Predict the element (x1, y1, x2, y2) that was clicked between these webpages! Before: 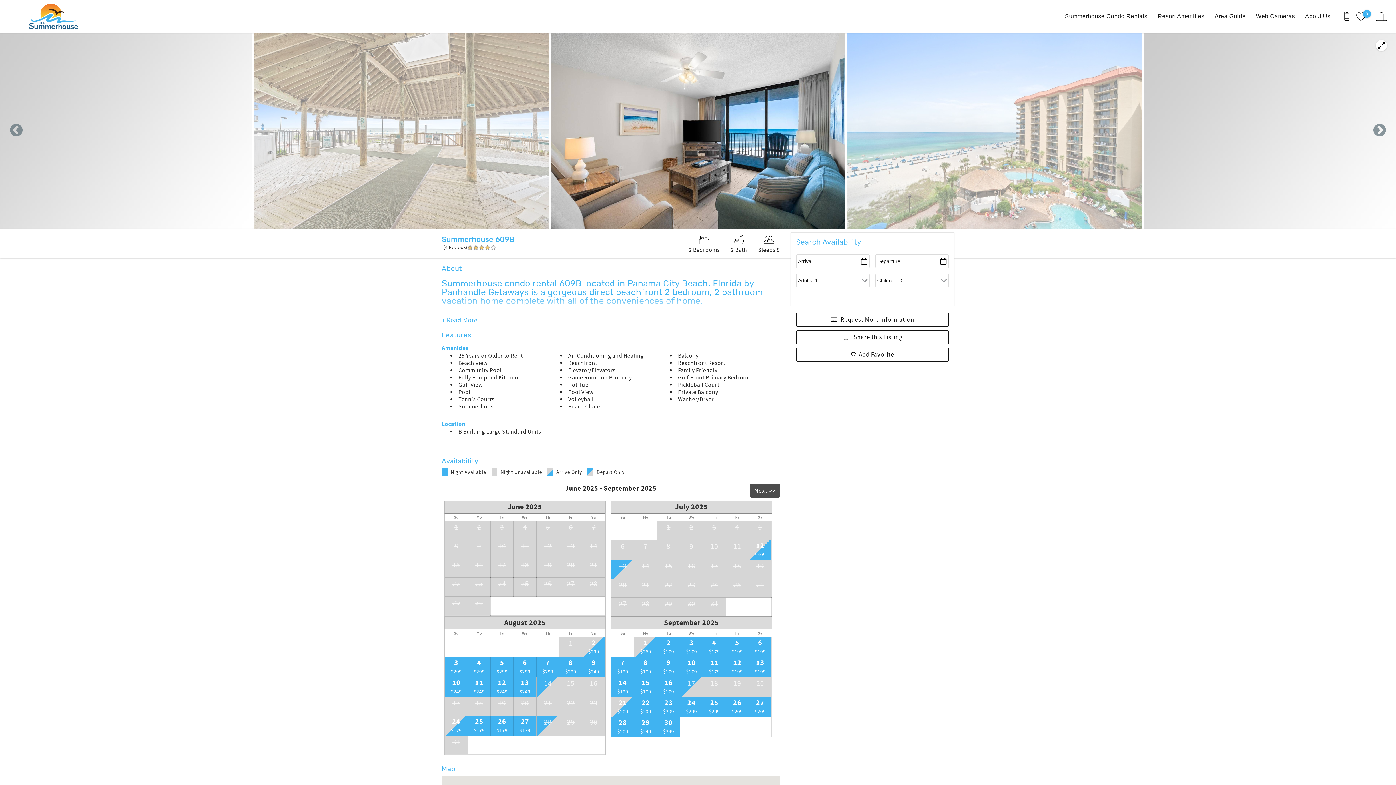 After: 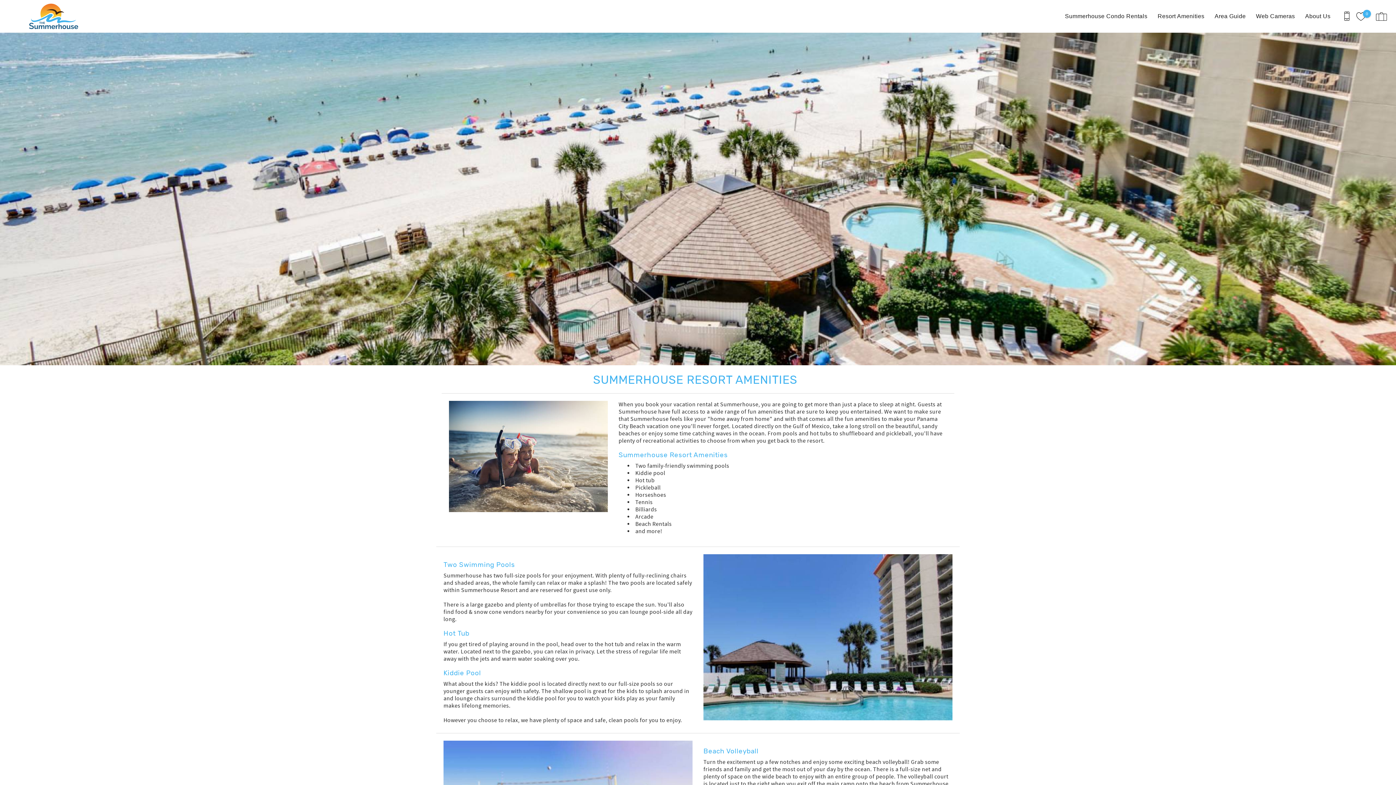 Action: bbox: (1154, 1, 1208, 30) label: Resort Amenities